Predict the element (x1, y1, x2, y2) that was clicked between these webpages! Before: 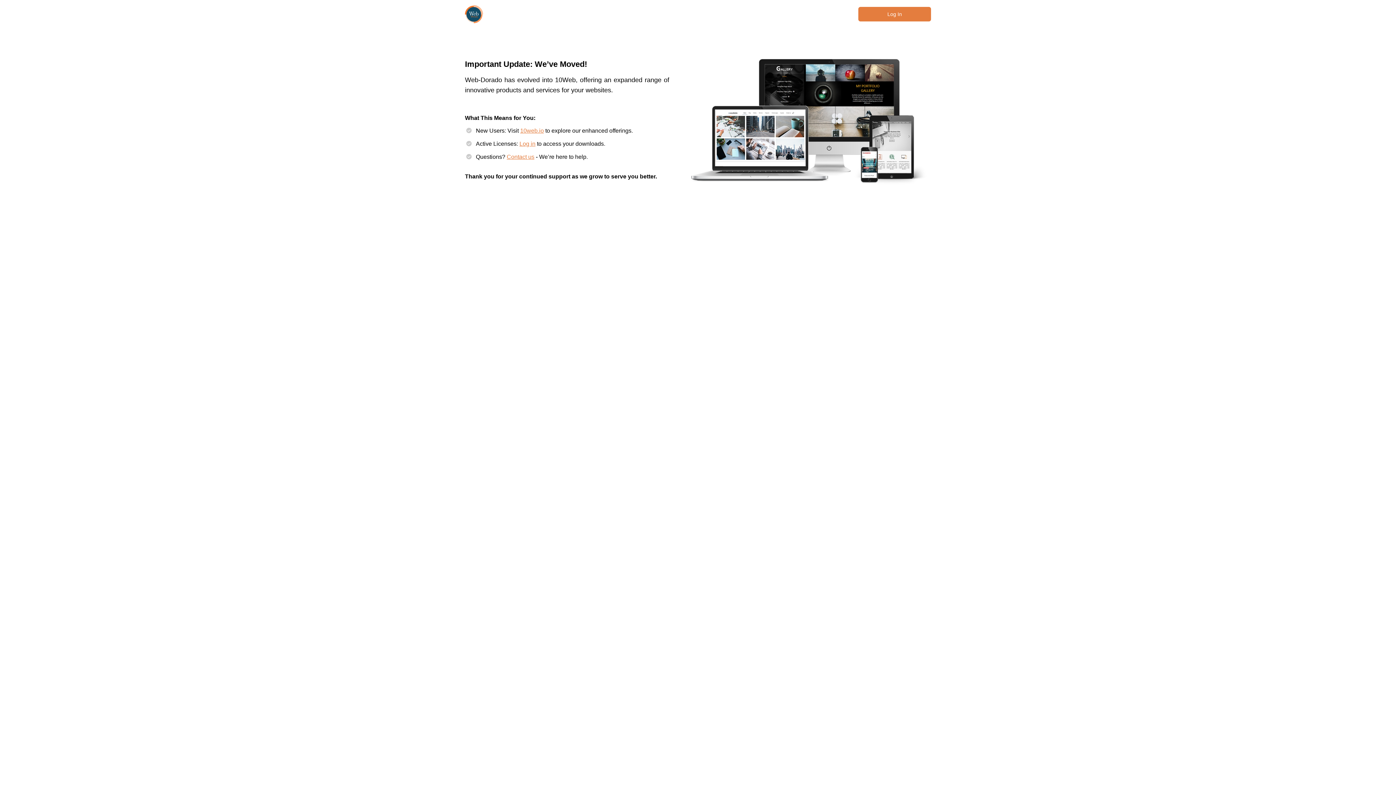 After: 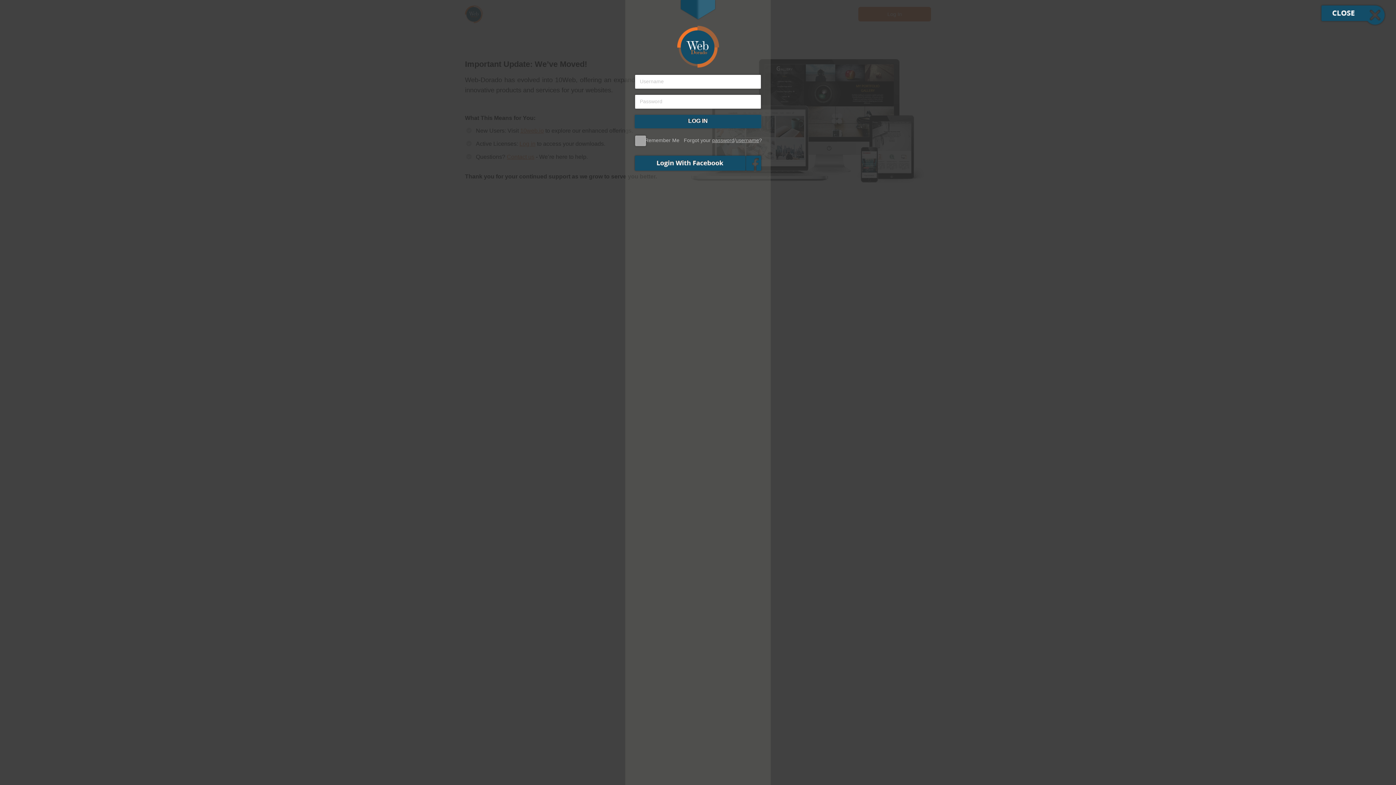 Action: bbox: (858, 6, 931, 21) label: Log In